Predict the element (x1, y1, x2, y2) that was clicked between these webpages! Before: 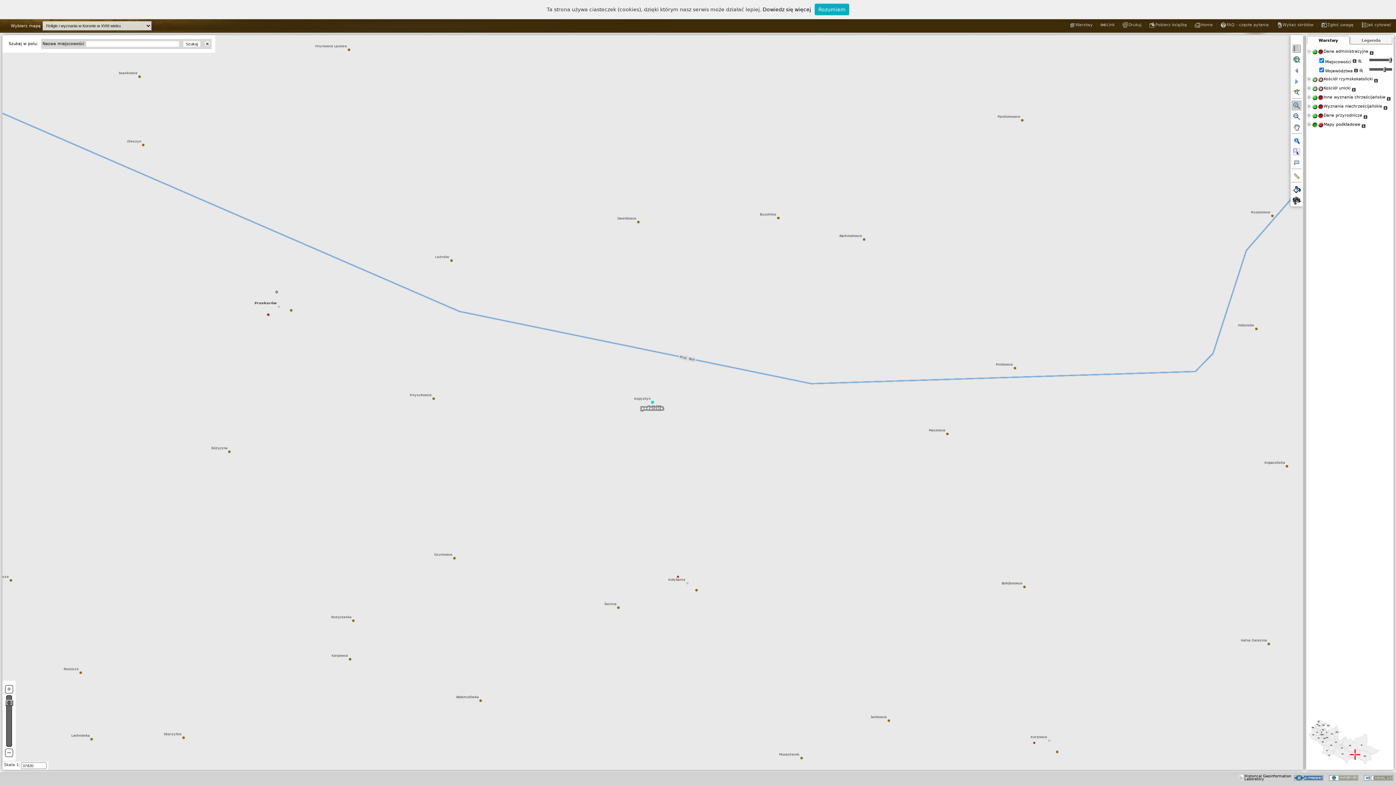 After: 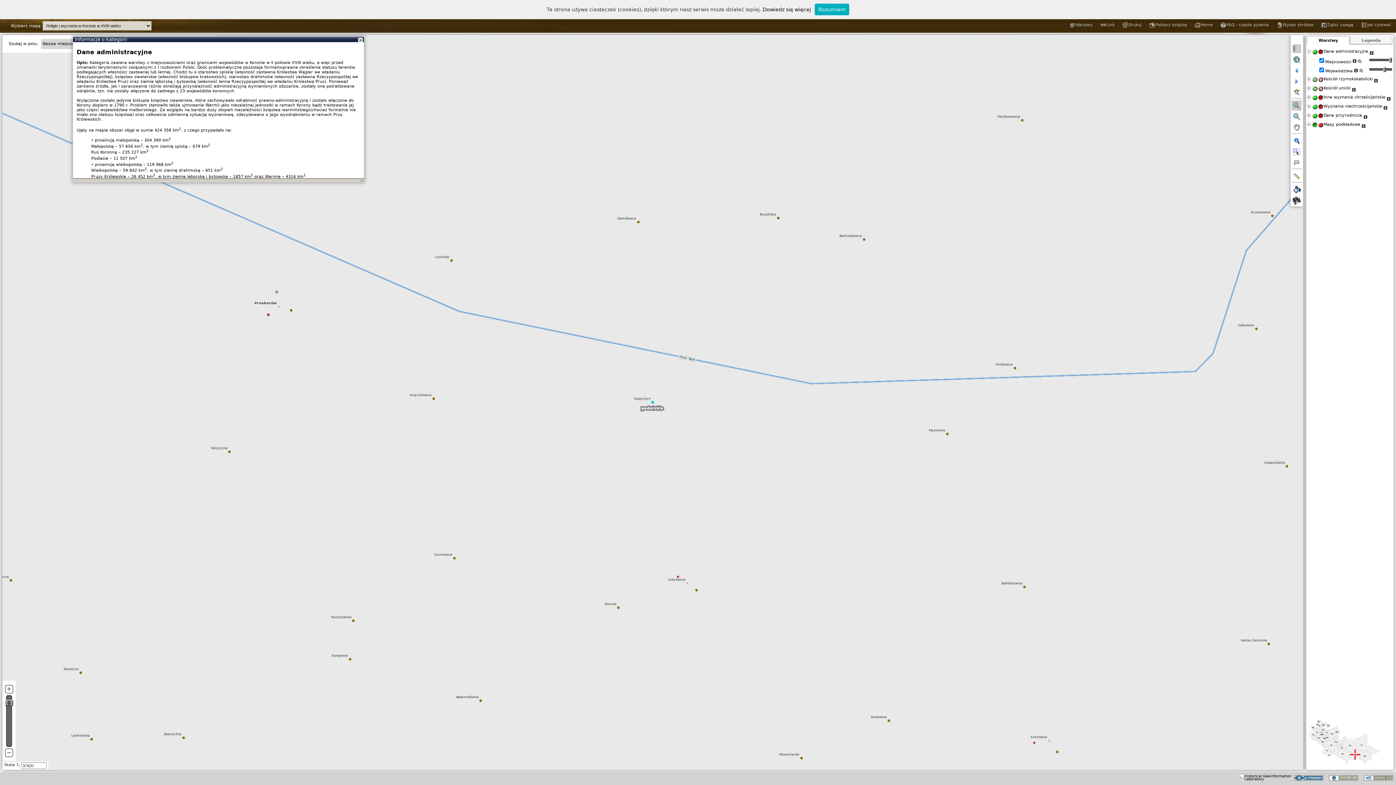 Action: bbox: (1370, 51, 1373, 56)